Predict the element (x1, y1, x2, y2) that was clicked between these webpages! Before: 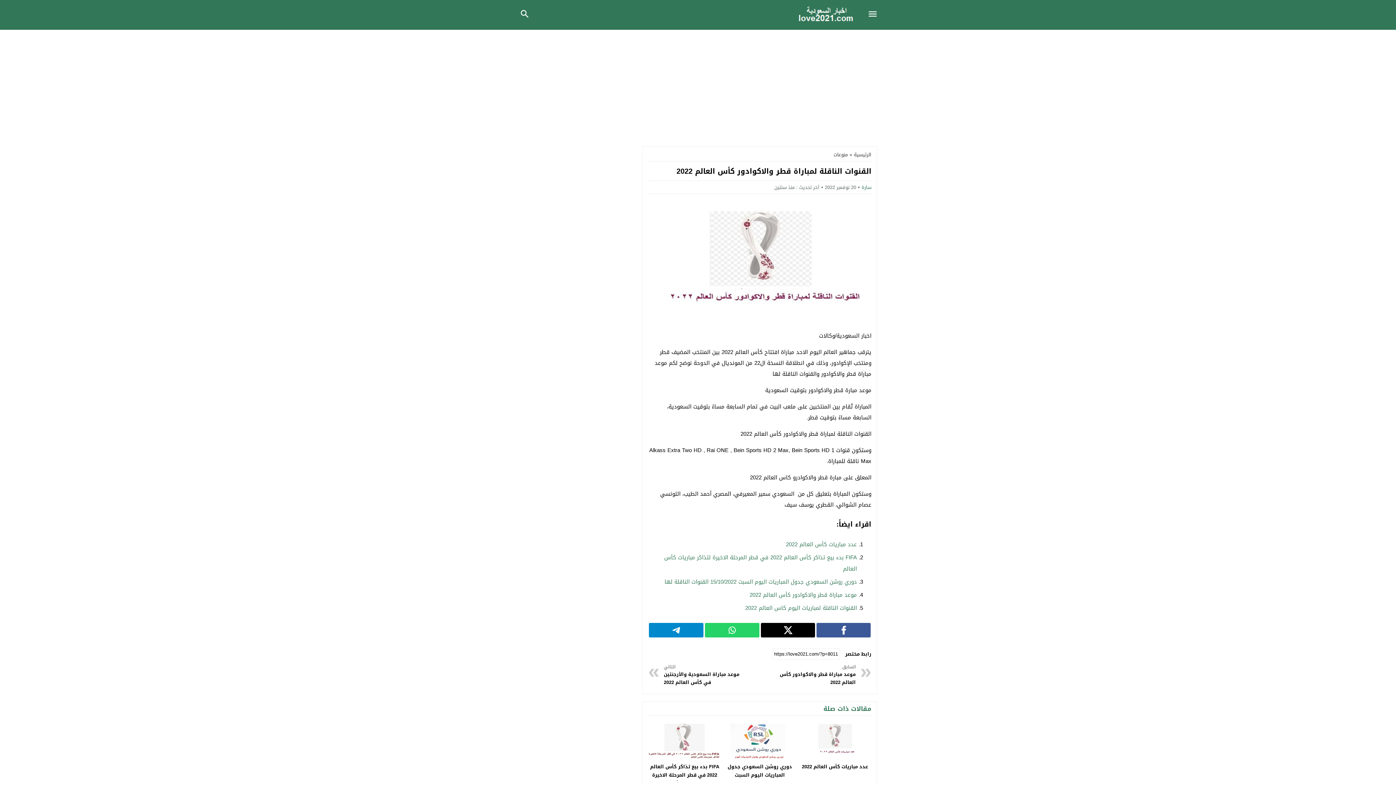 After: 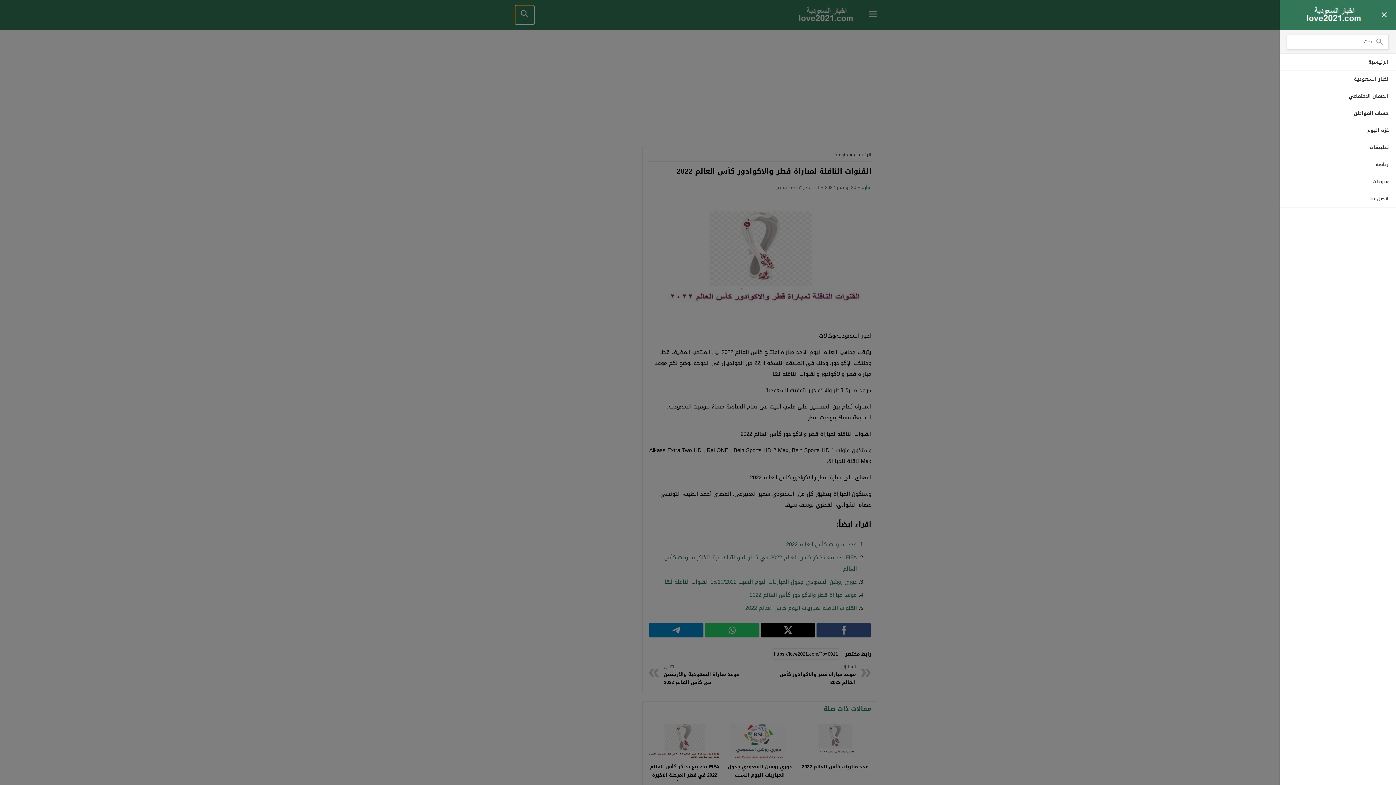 Action: bbox: (515, 5, 534, 24) label: Toggle Navigation